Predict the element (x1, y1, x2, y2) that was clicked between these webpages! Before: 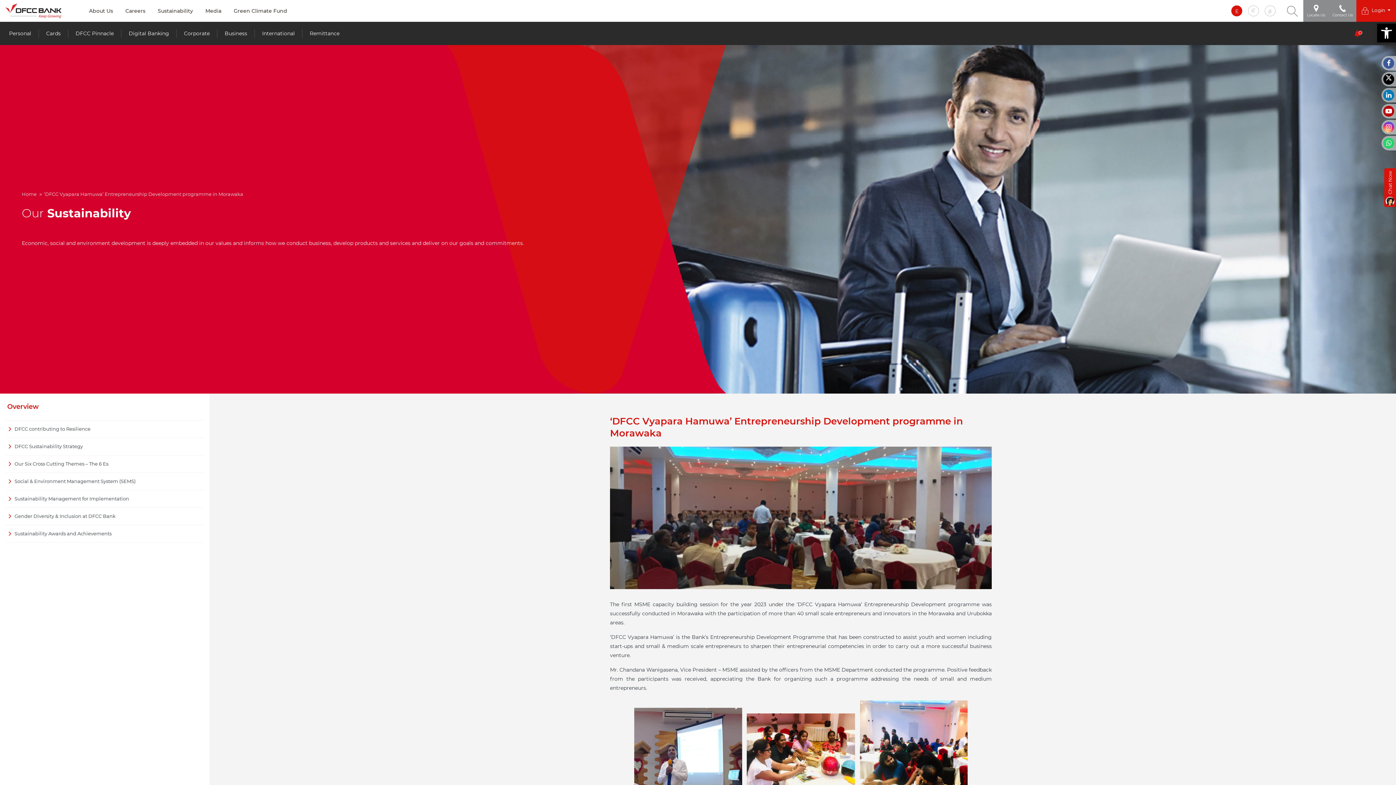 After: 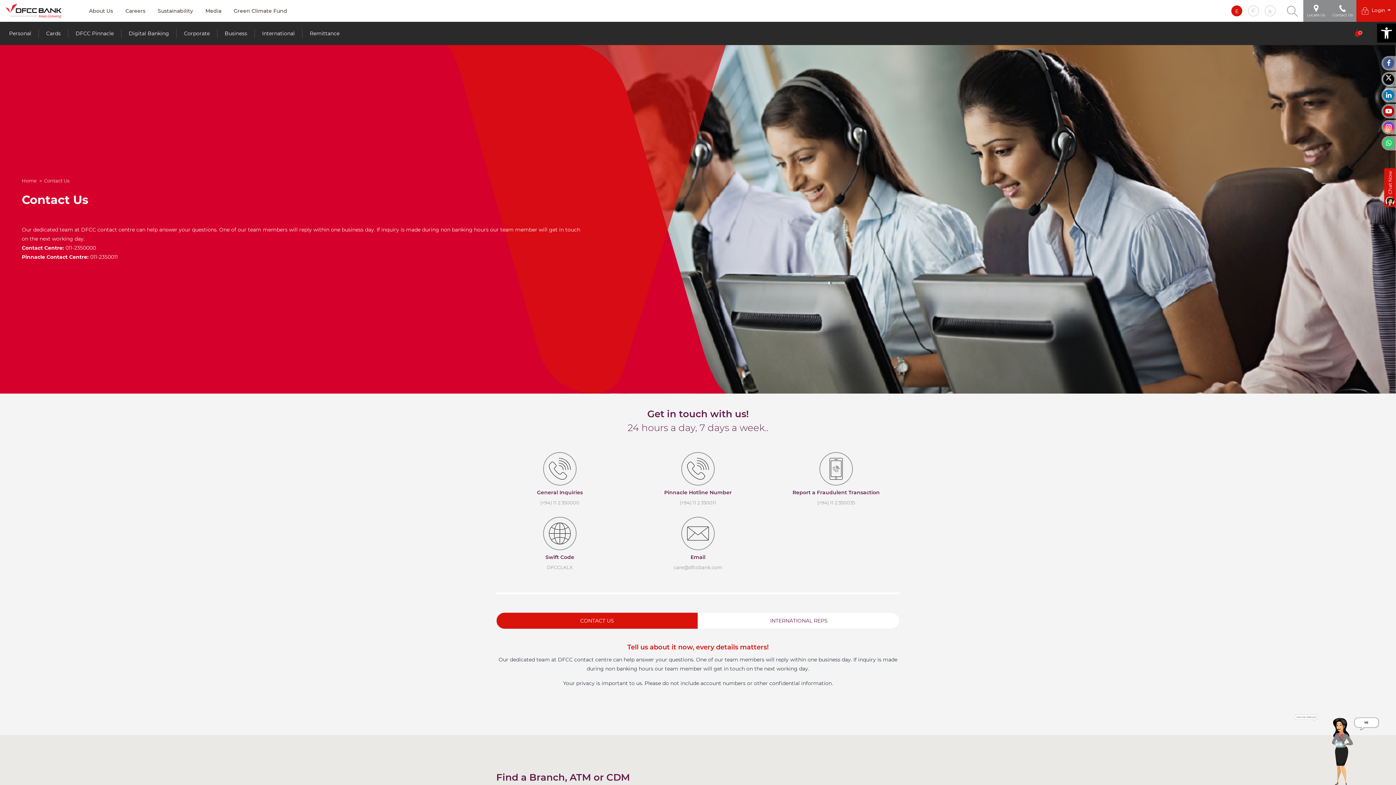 Action: bbox: (1329, 0, 1356, 21) label: Contact Us